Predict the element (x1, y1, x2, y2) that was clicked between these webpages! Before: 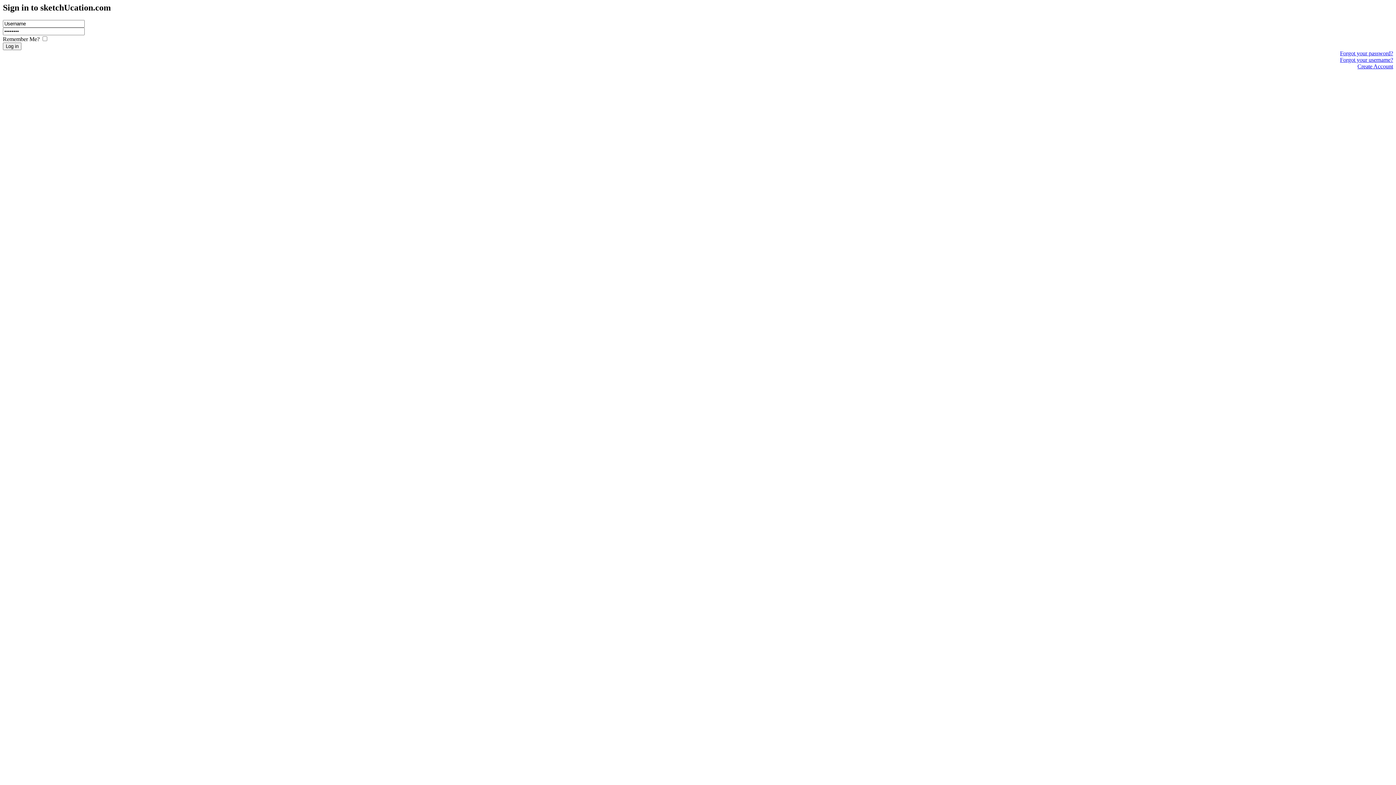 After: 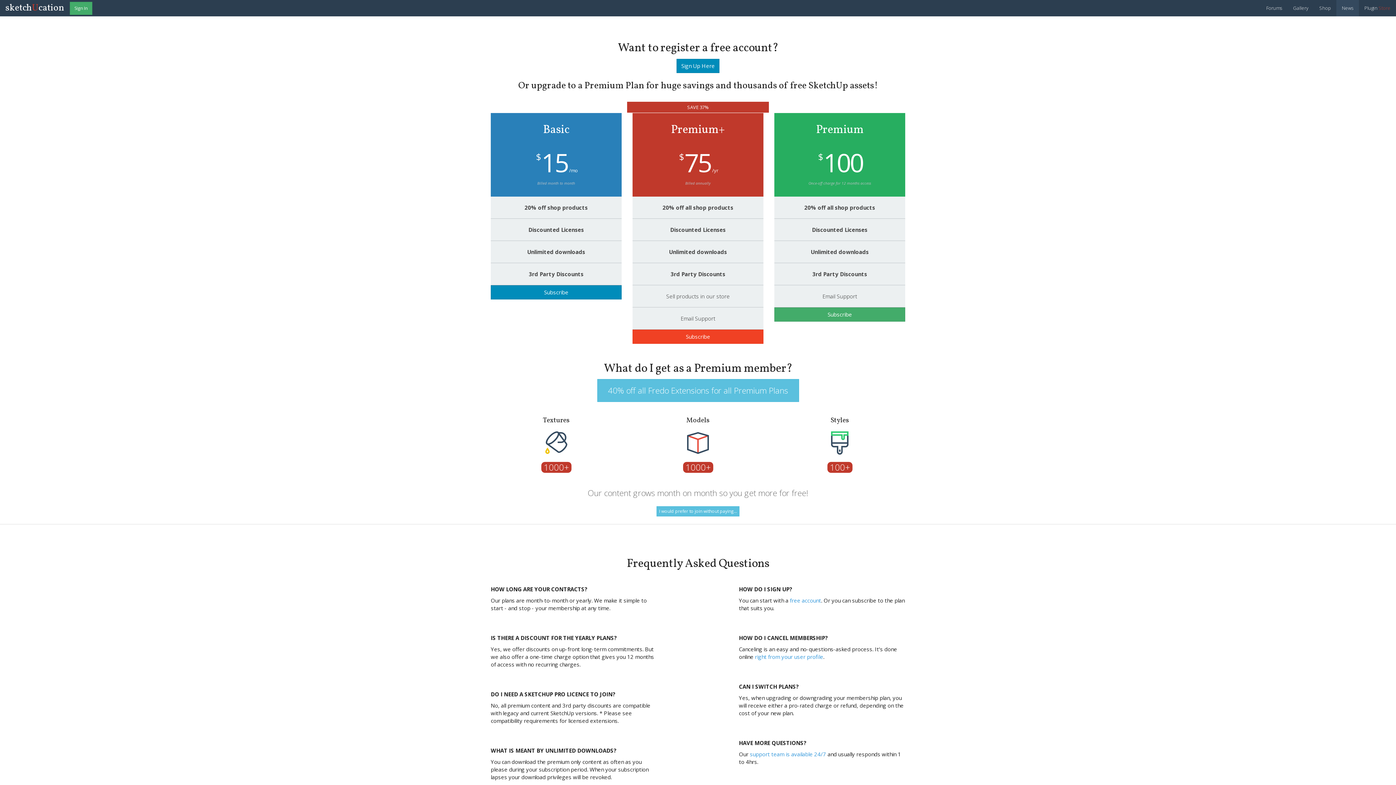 Action: bbox: (1357, 63, 1393, 69) label: Create Account